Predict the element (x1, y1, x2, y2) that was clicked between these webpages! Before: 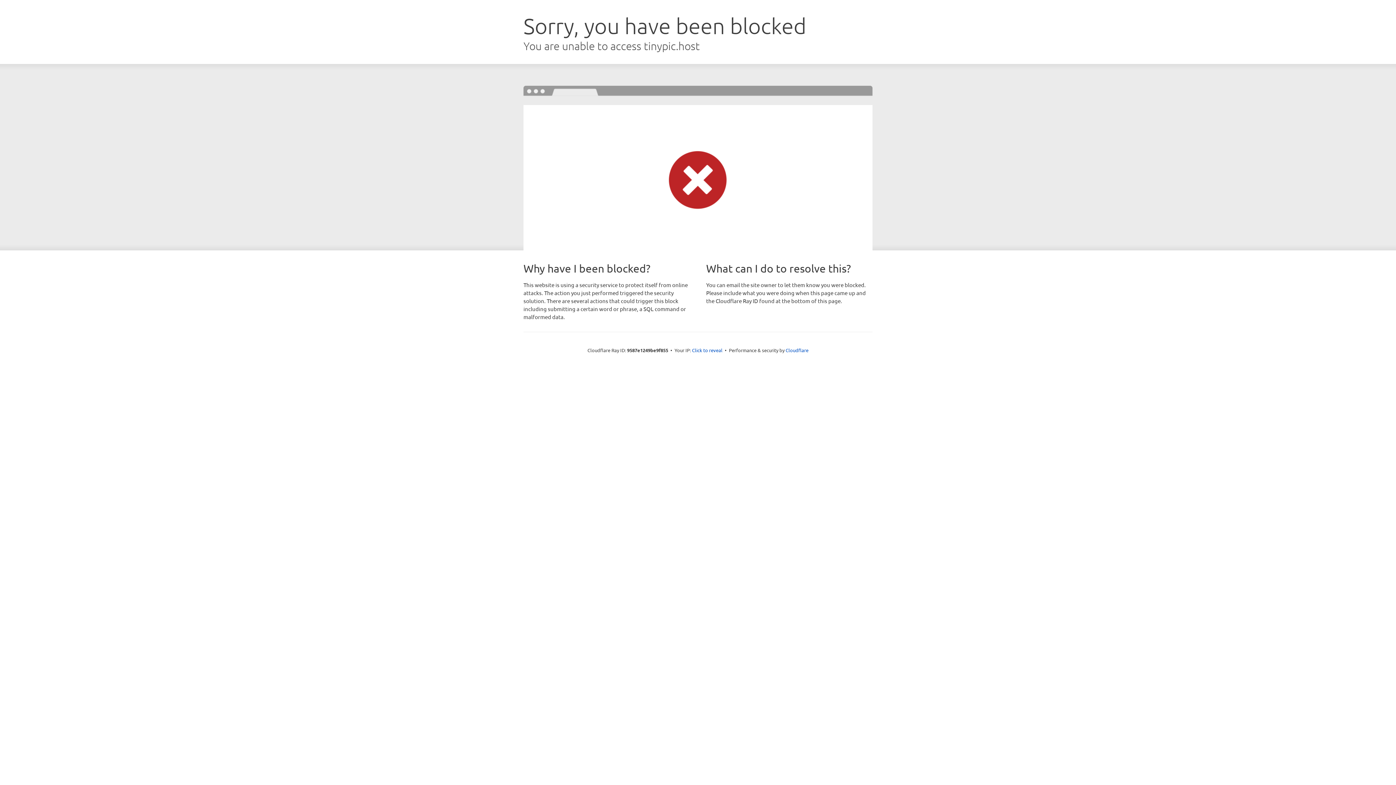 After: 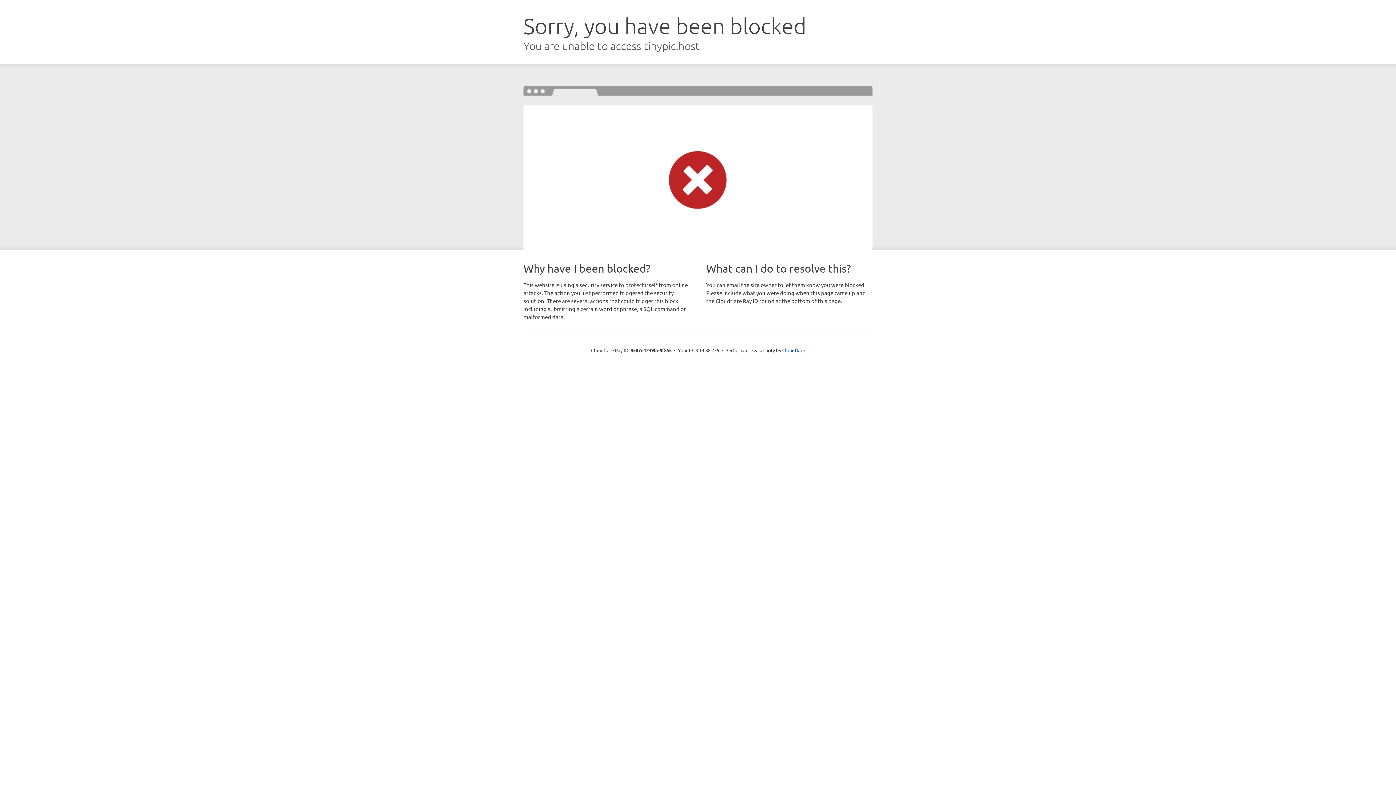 Action: label: Click to reveal bbox: (692, 346, 722, 353)